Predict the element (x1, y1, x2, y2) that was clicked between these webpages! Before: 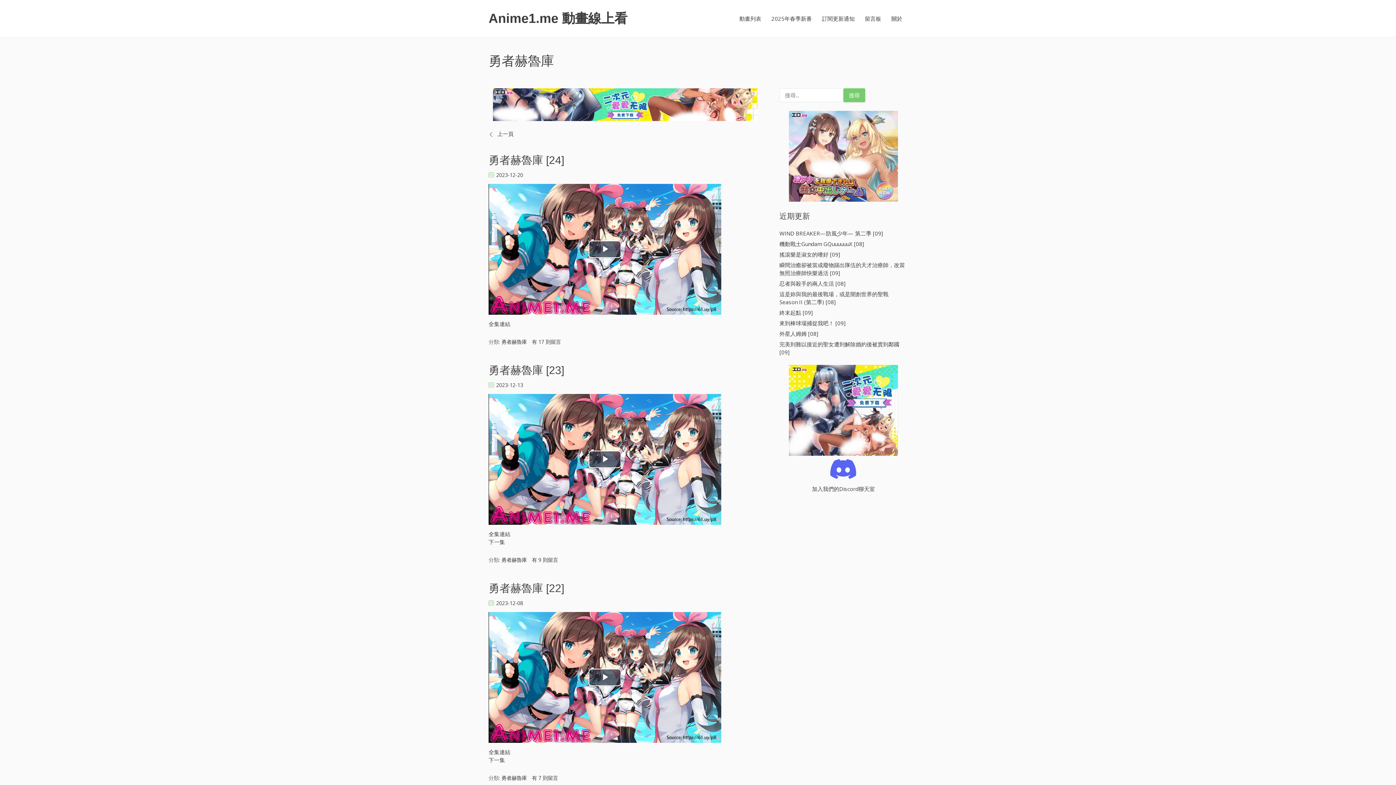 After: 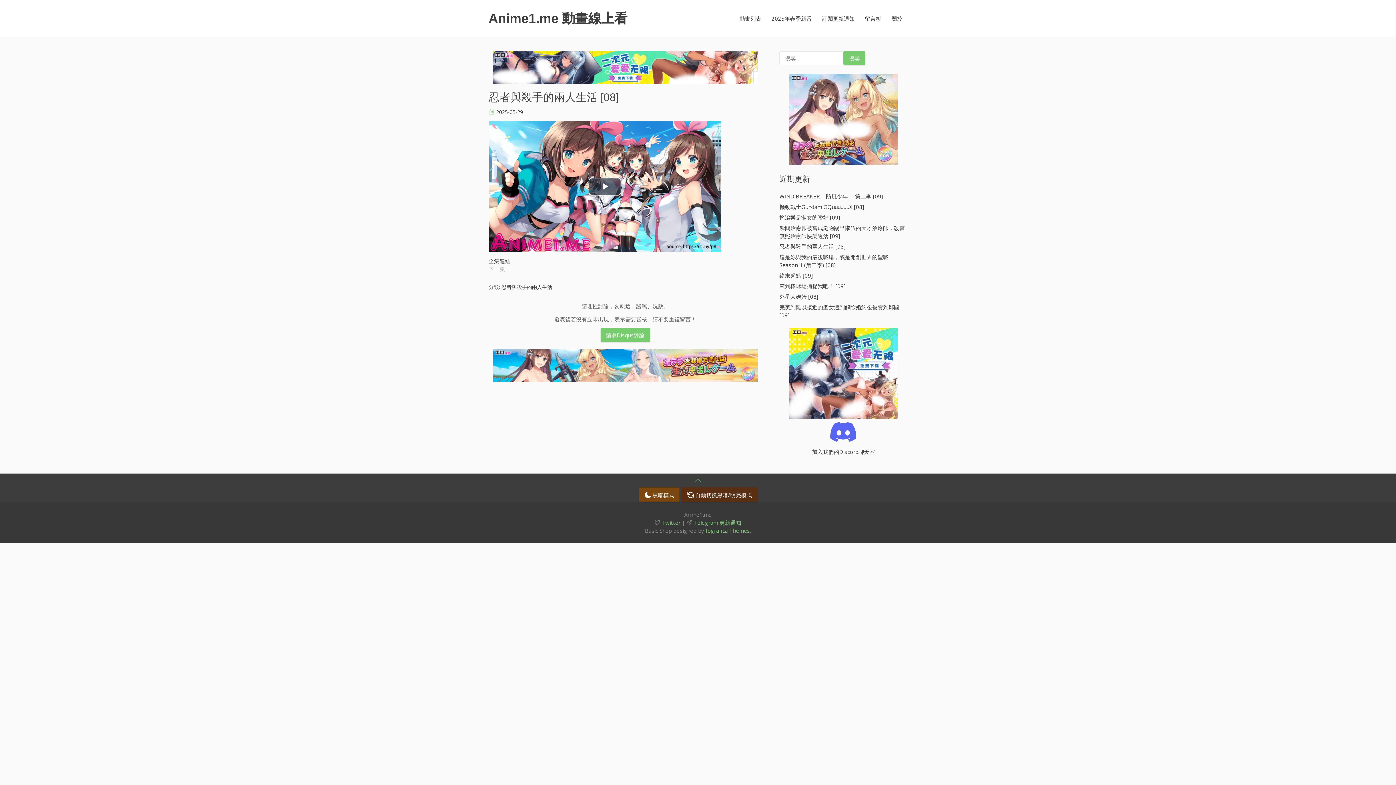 Action: label: 忍者與殺手的兩人生活 [08] bbox: (779, 279, 907, 287)